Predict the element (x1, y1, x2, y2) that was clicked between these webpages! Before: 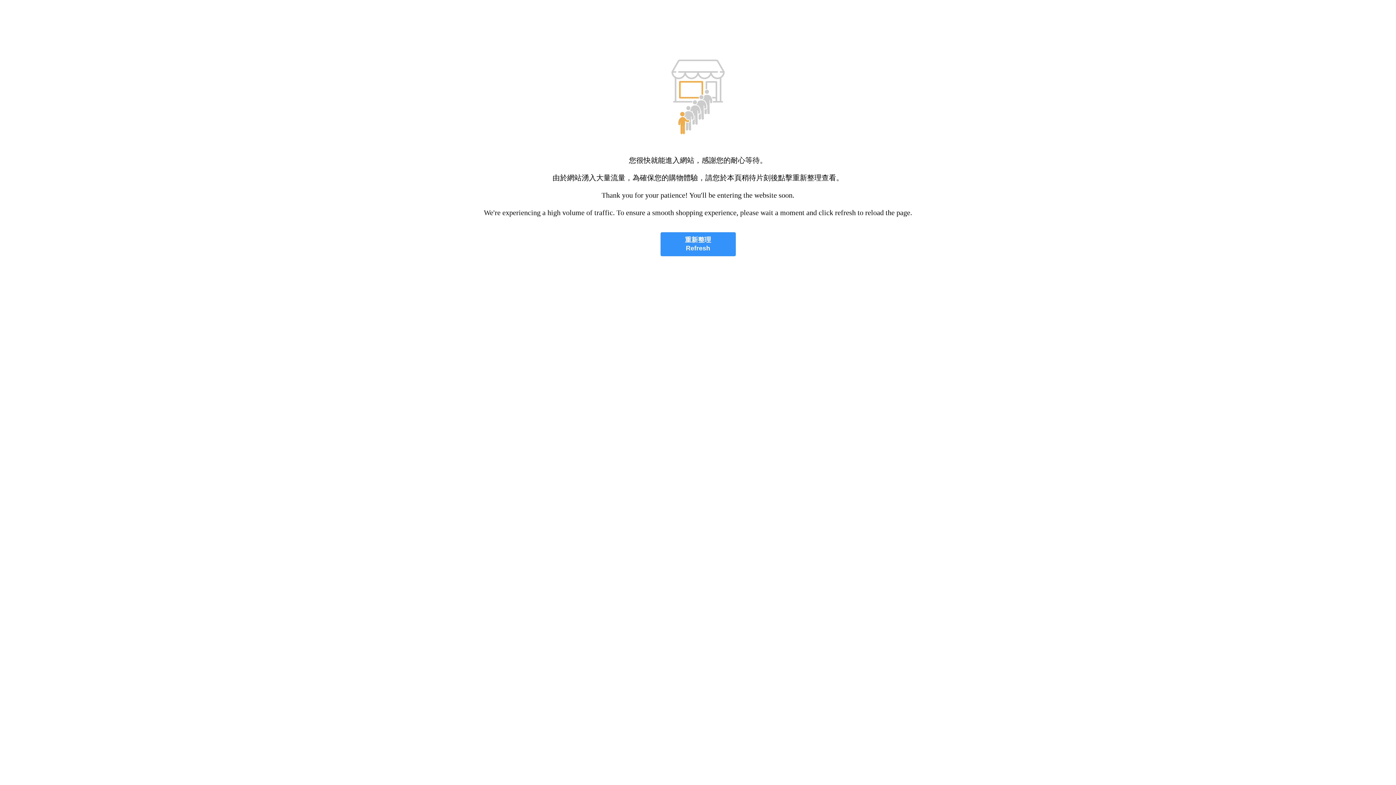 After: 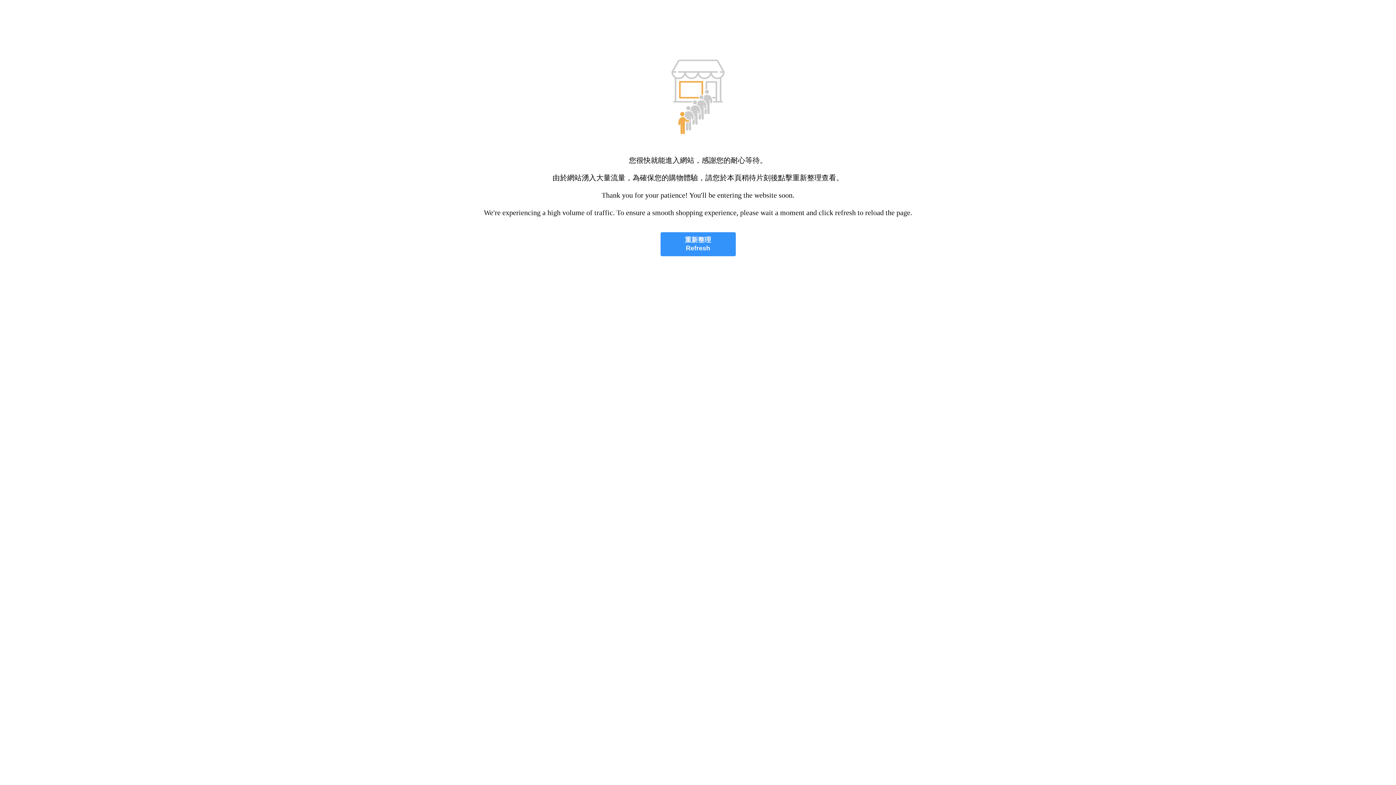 Action: label: 重新整理
Refresh bbox: (660, 232, 735, 256)